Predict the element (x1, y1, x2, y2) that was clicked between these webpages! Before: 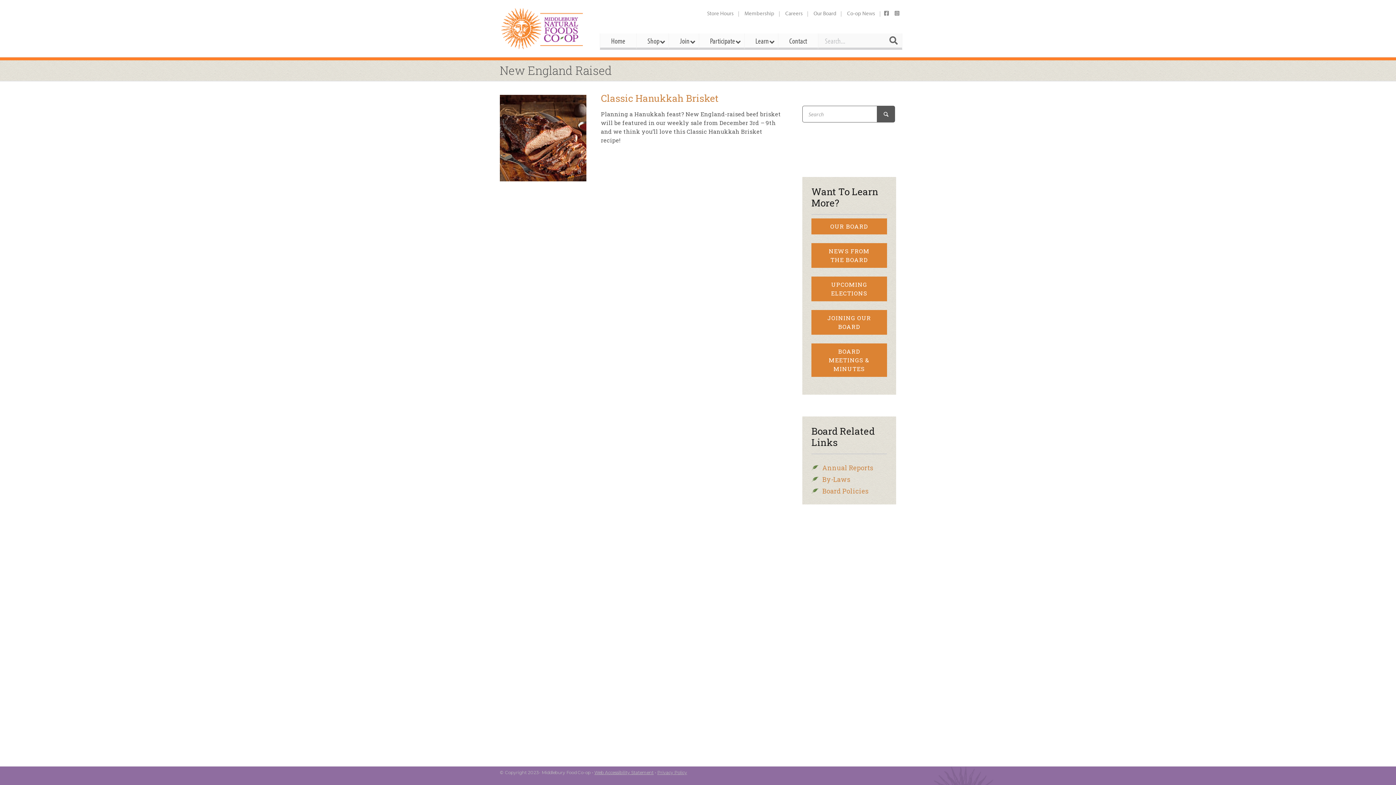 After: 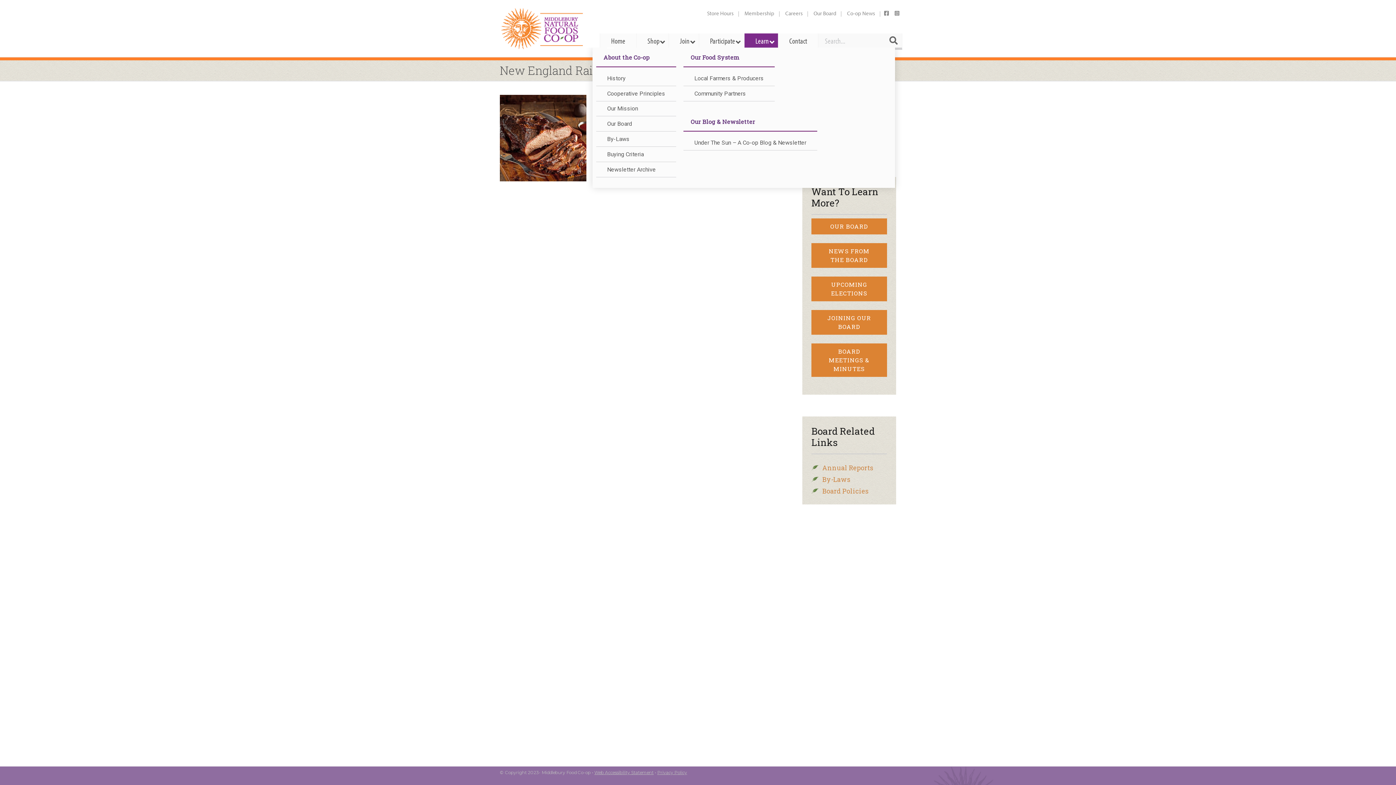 Action: bbox: (744, 33, 778, 47) label: Learn